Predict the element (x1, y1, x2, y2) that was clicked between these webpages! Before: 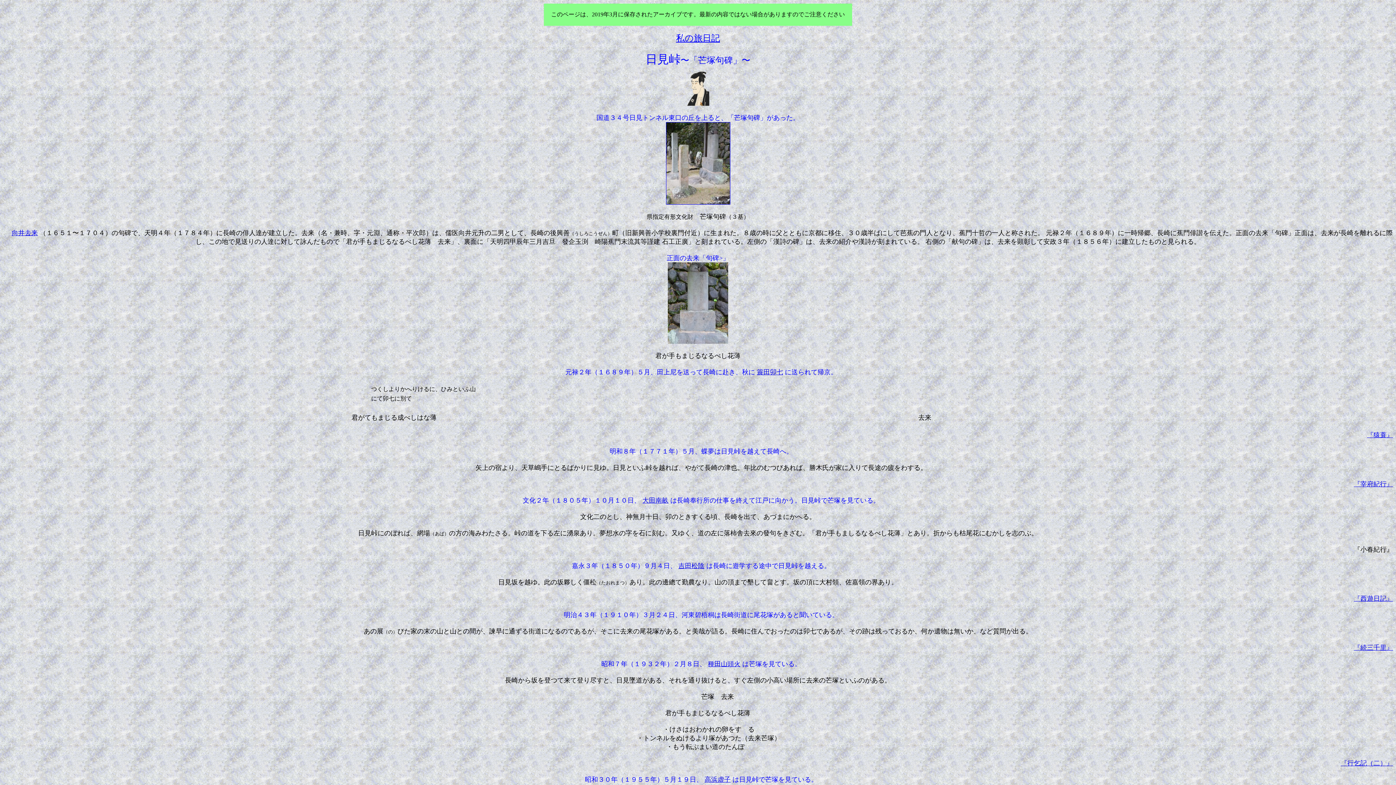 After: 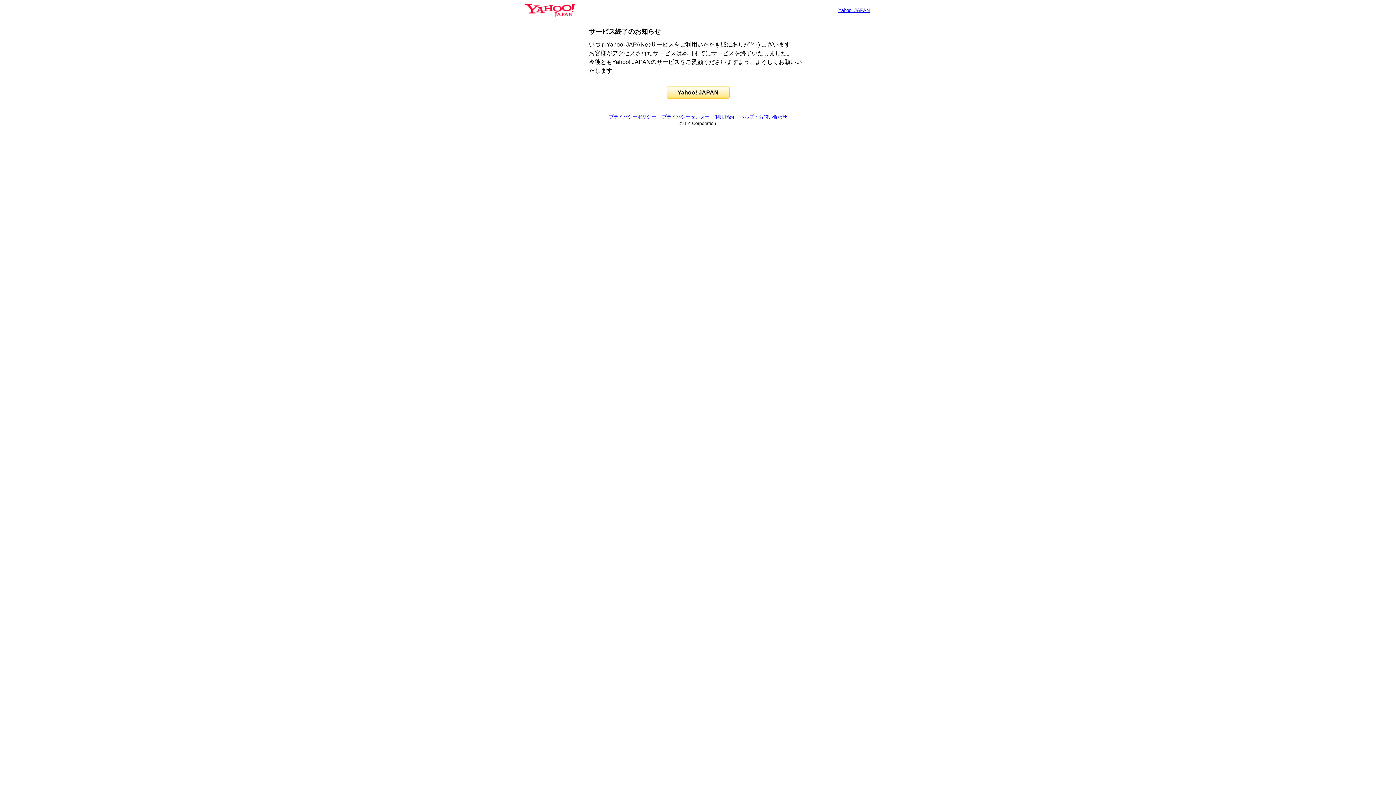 Action: bbox: (757, 368, 783, 376) label: 簑田卯七